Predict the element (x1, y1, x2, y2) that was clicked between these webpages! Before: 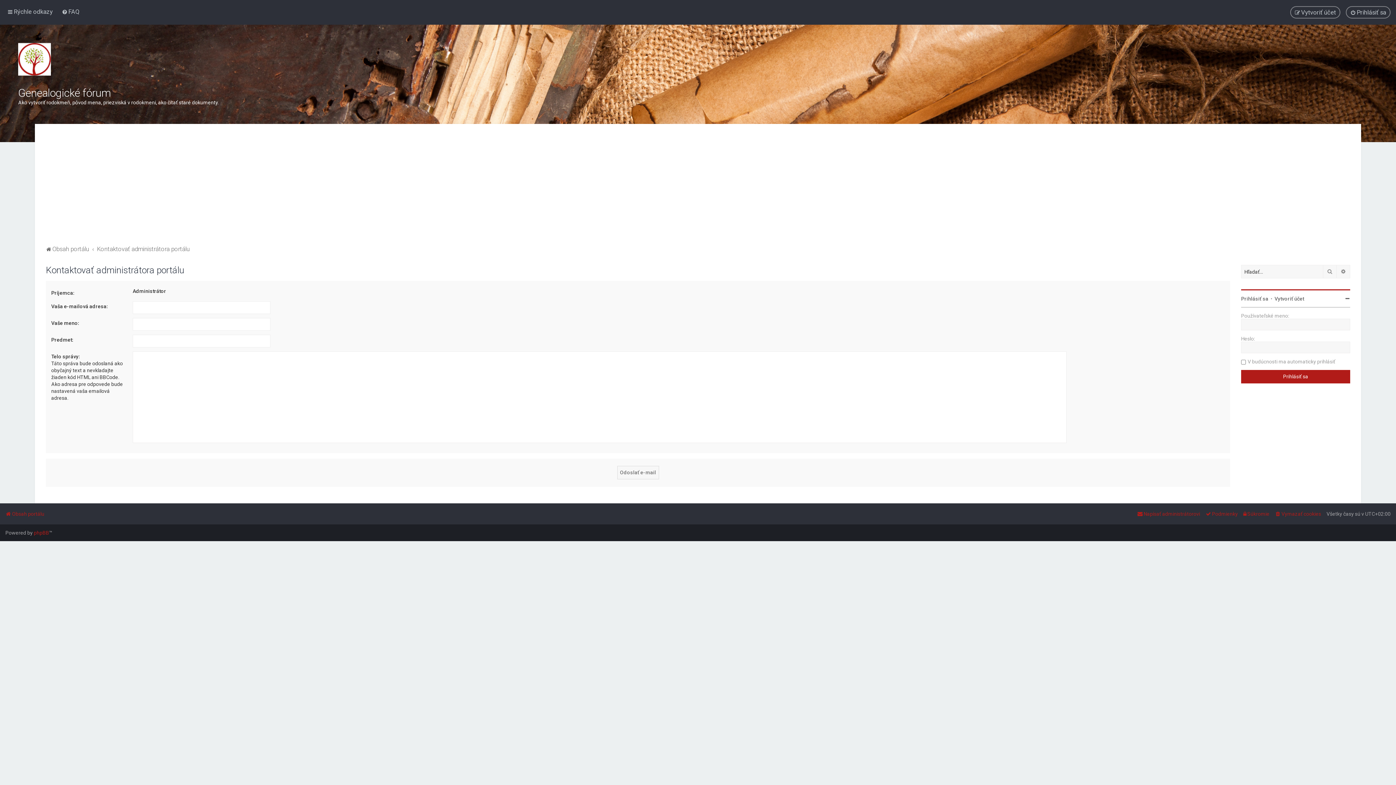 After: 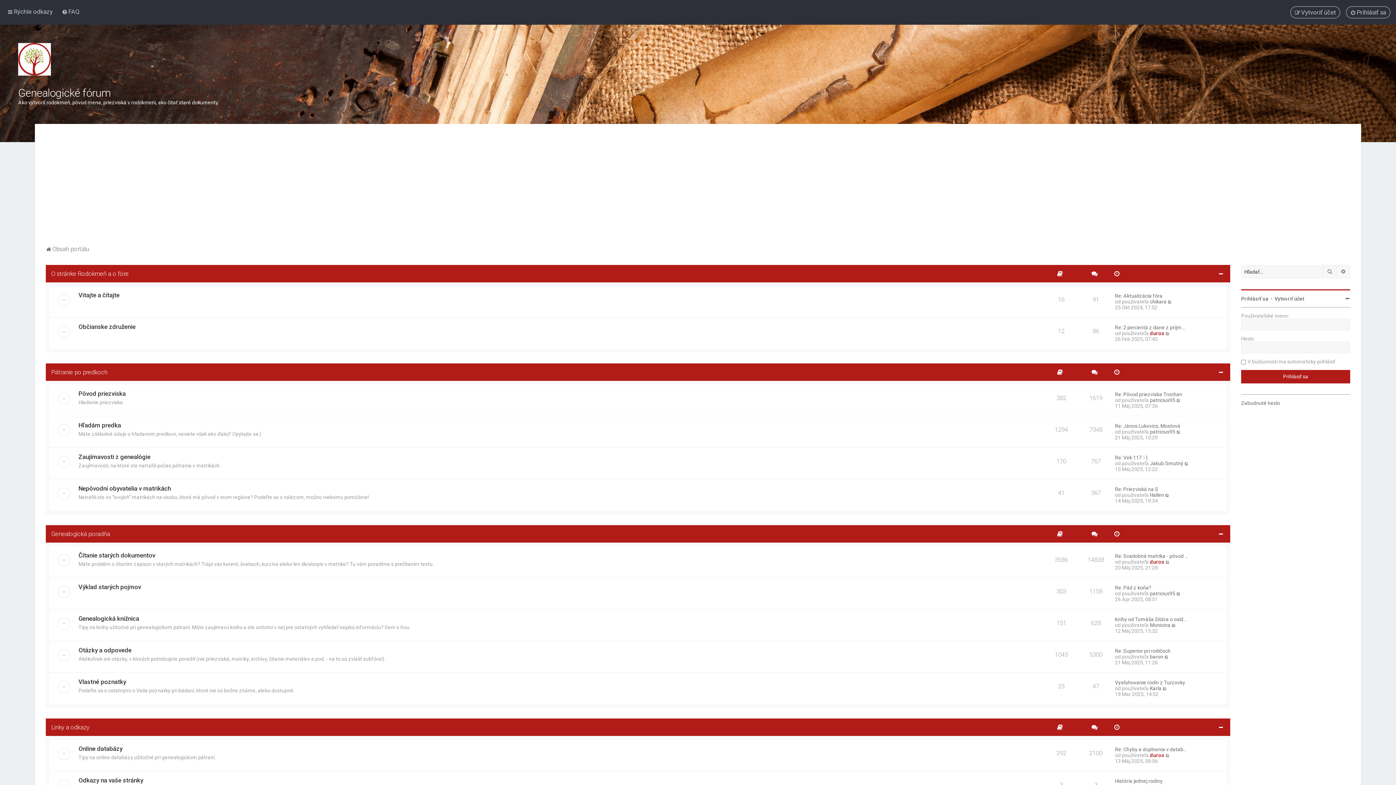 Action: label: Obsah portálu bbox: (45, 244, 89, 254)